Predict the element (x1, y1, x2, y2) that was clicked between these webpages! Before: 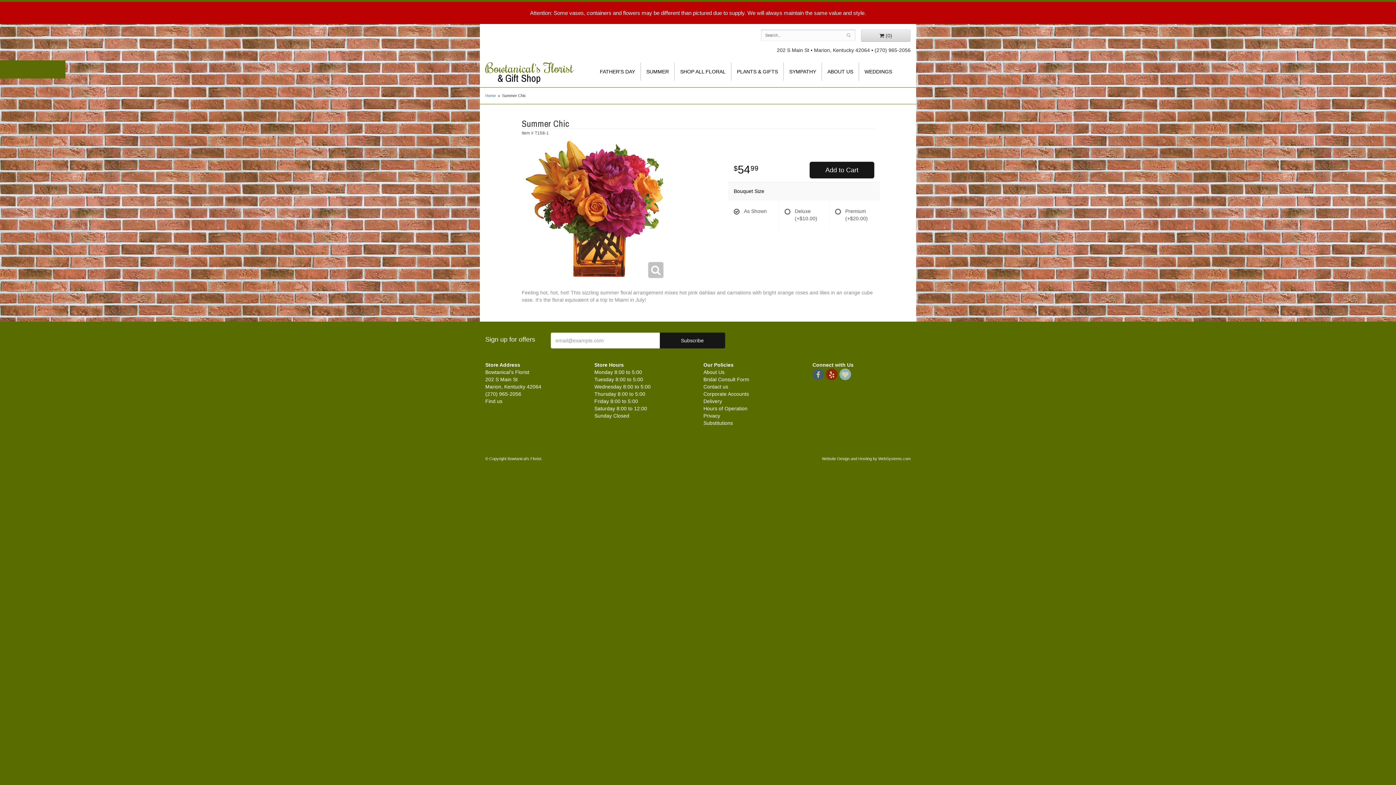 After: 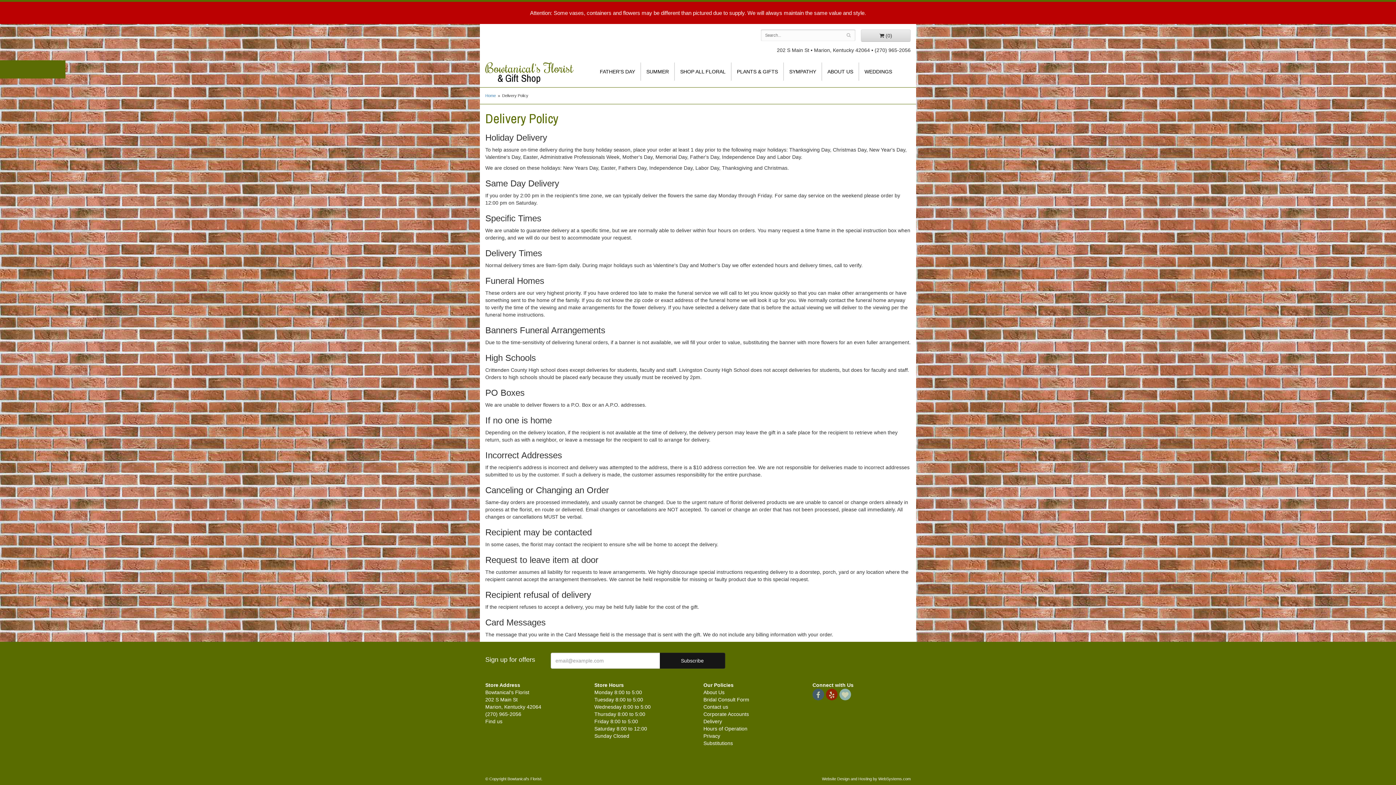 Action: bbox: (703, 398, 722, 404) label: Delivery